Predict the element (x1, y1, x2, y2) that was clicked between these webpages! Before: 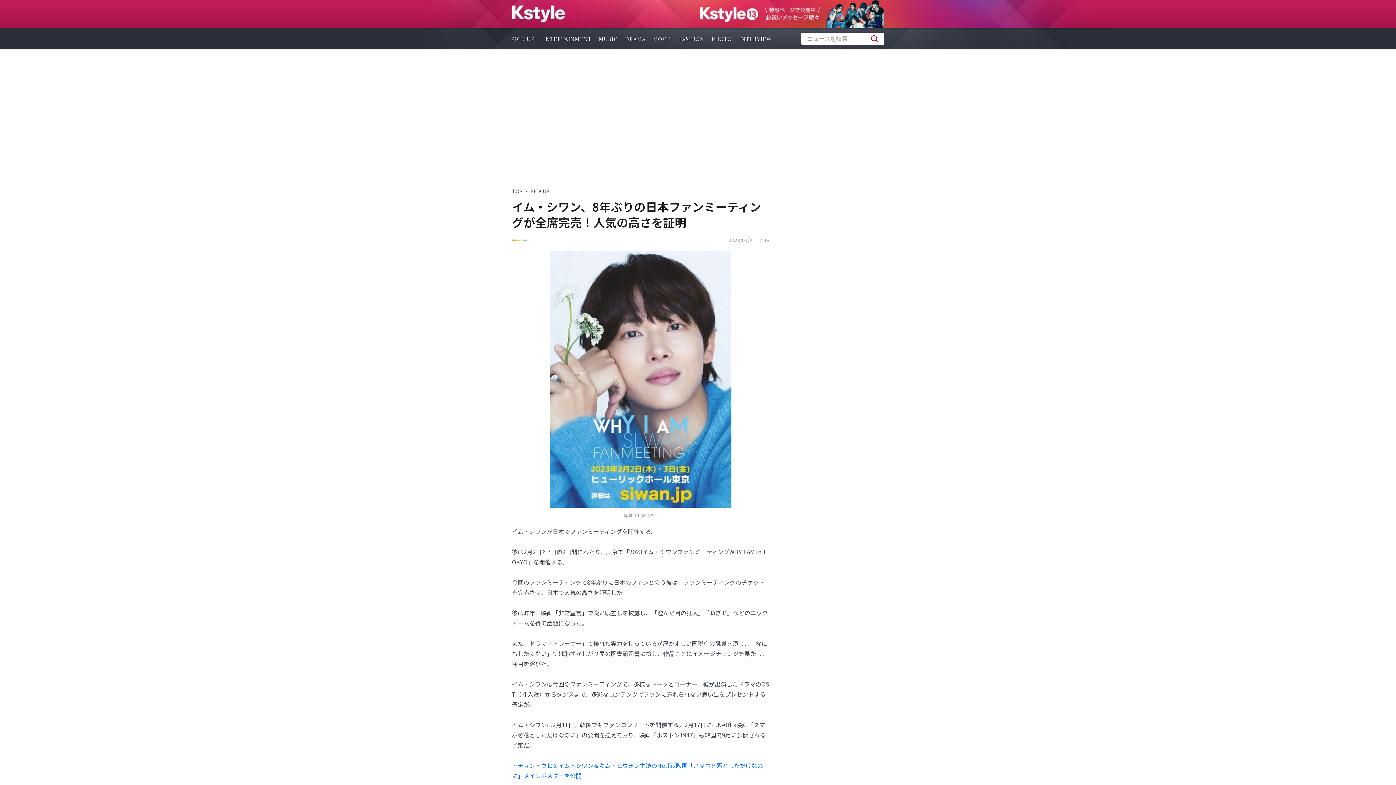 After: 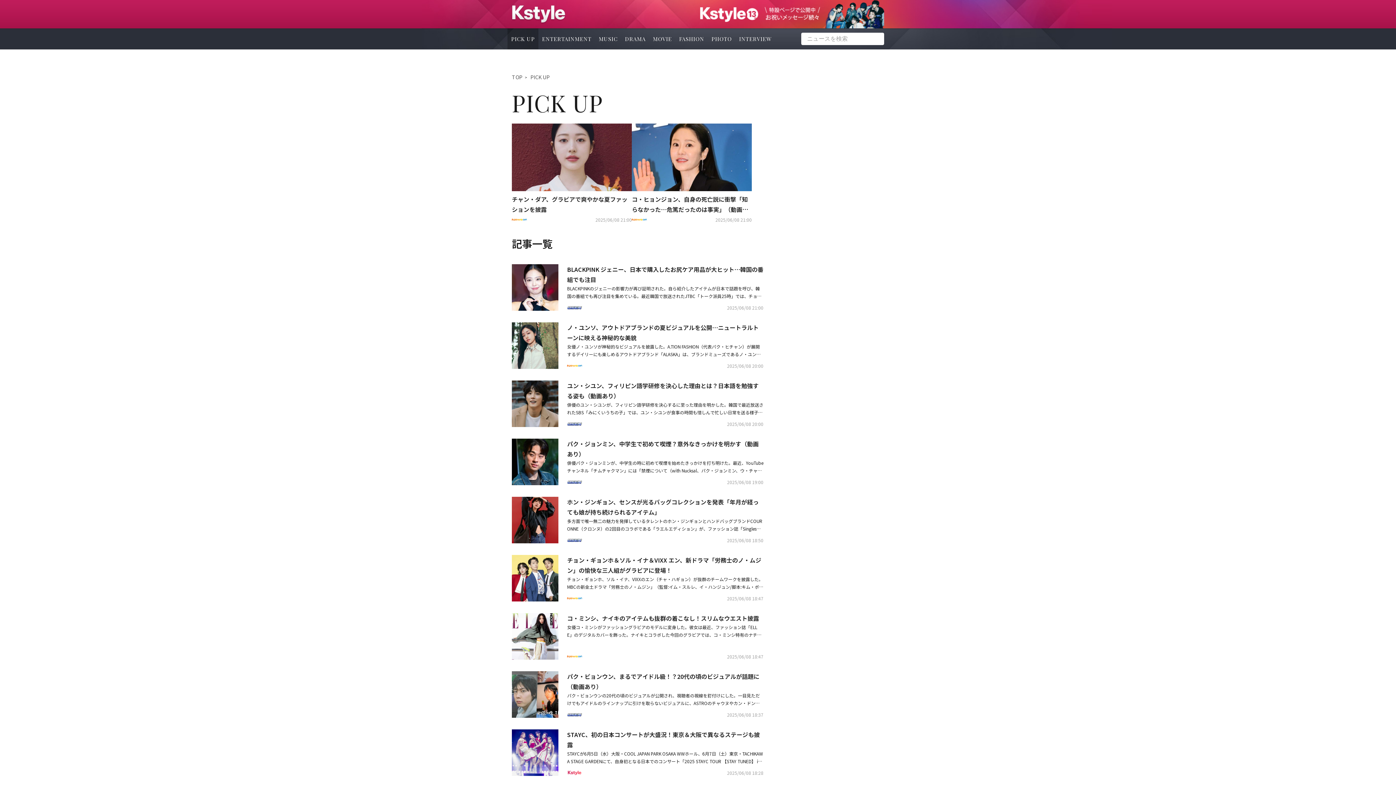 Action: label: PICK UP bbox: (507, 28, 538, 49)